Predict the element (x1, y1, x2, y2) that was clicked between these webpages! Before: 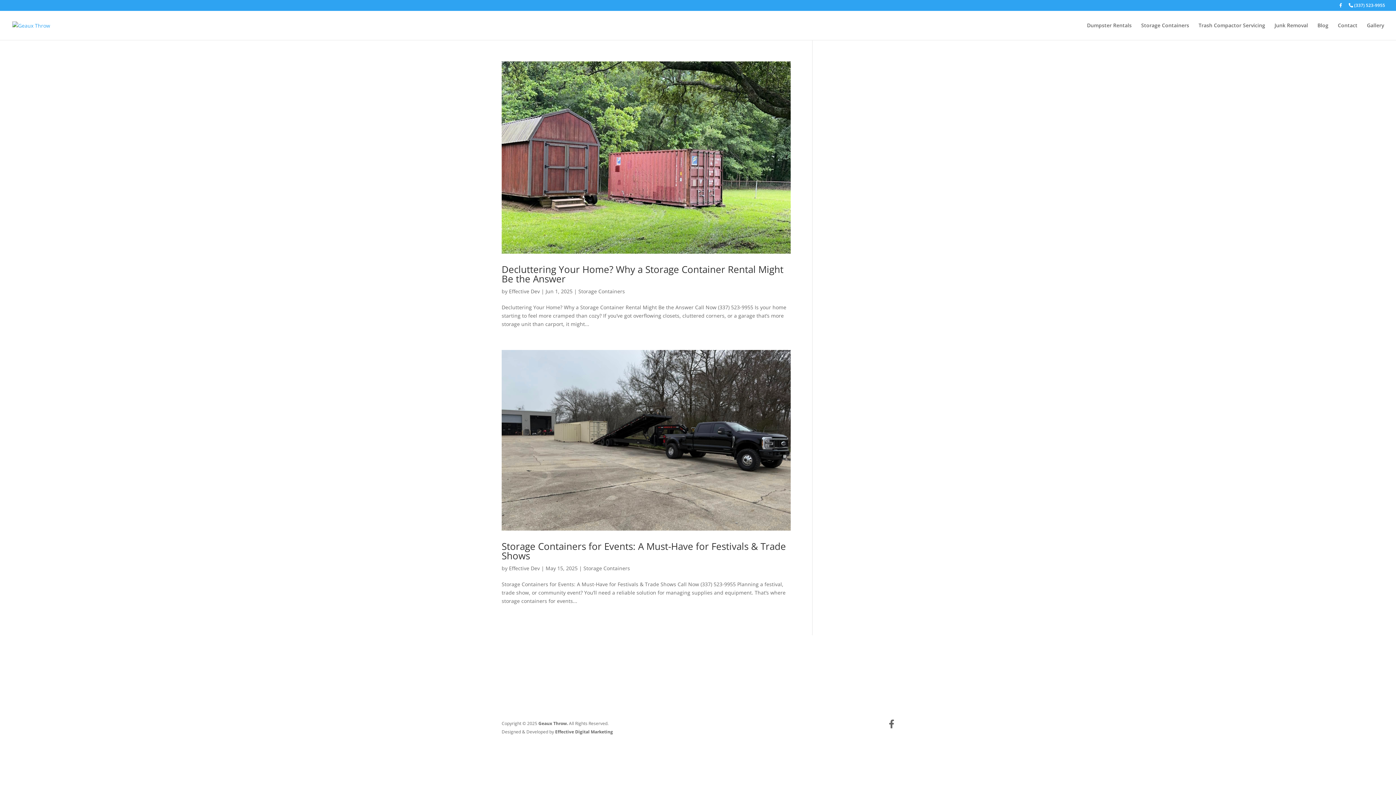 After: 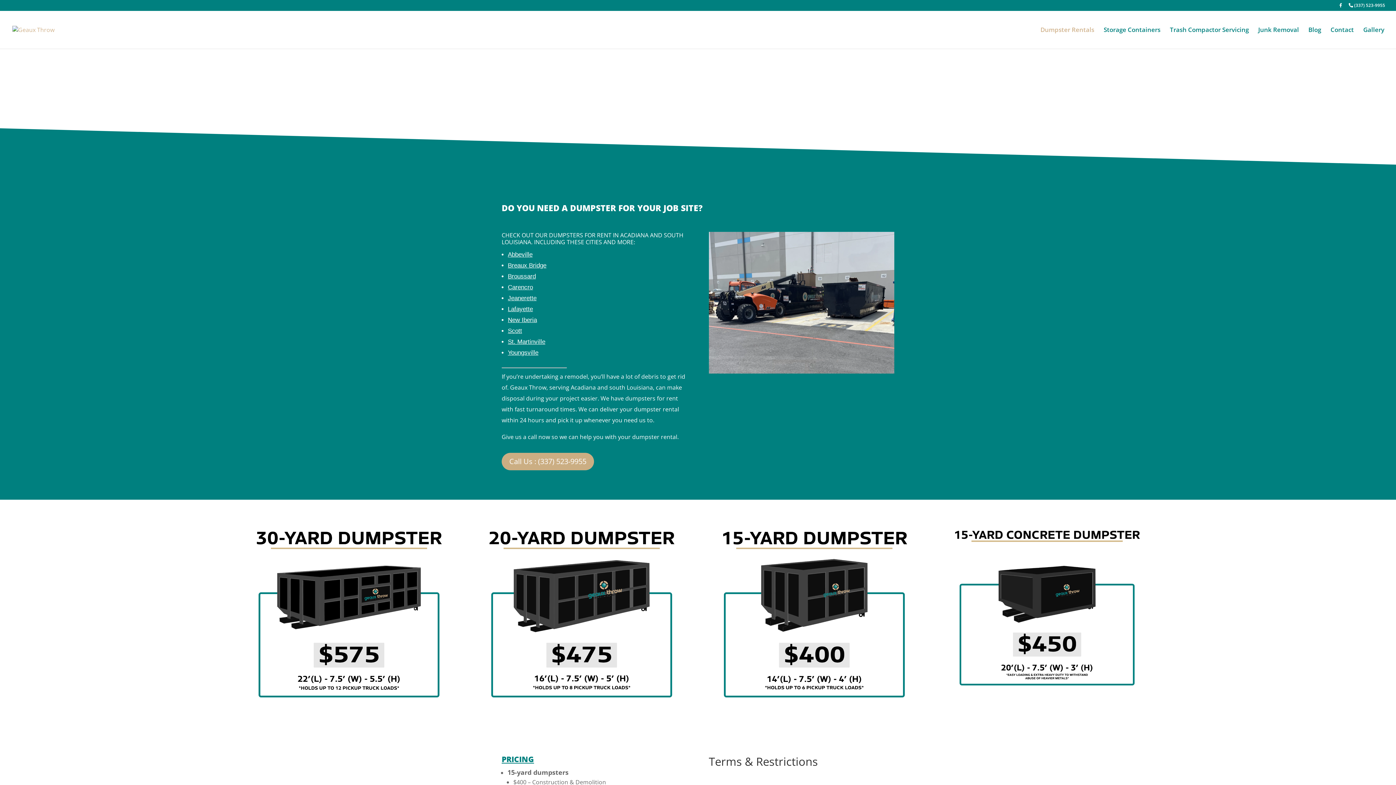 Action: bbox: (1087, 22, 1132, 40) label: Dumpster Rentals